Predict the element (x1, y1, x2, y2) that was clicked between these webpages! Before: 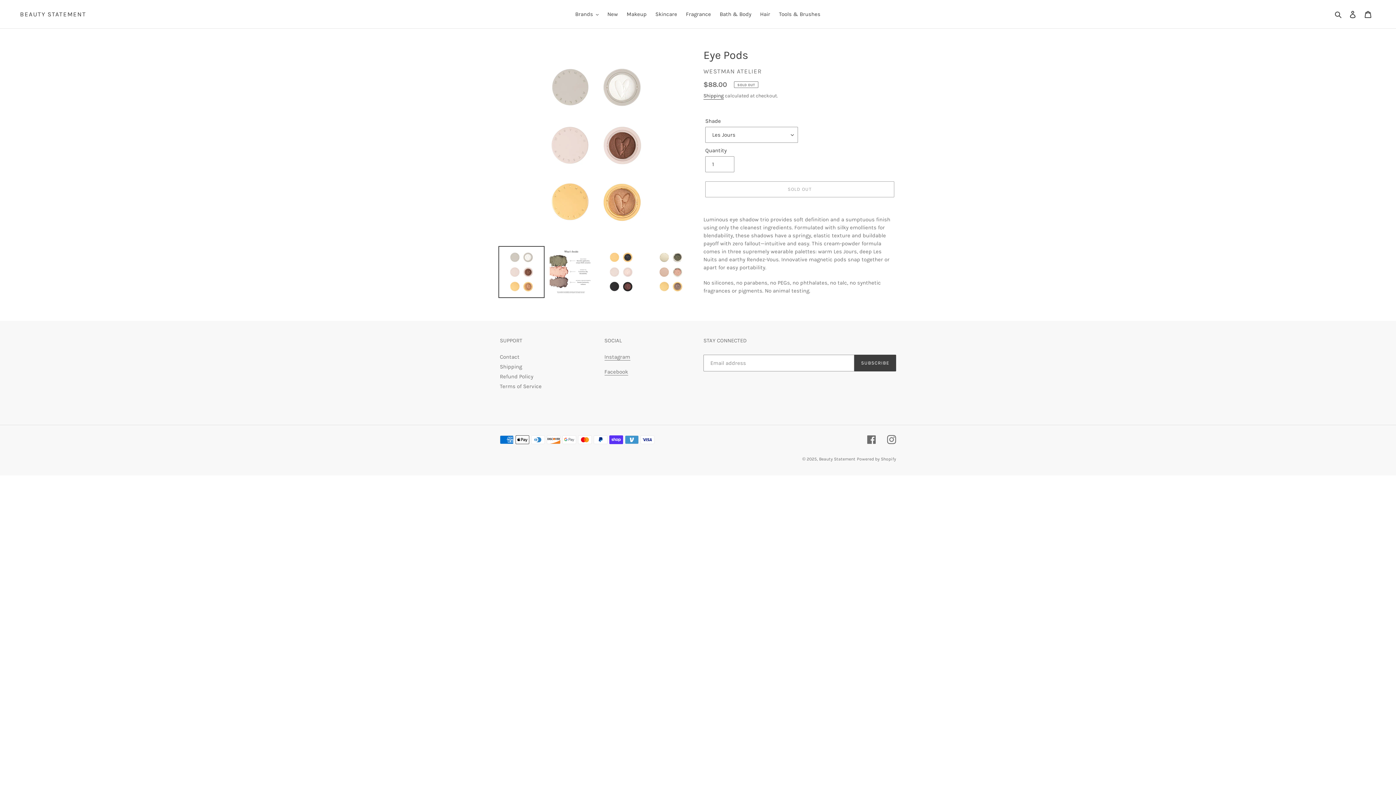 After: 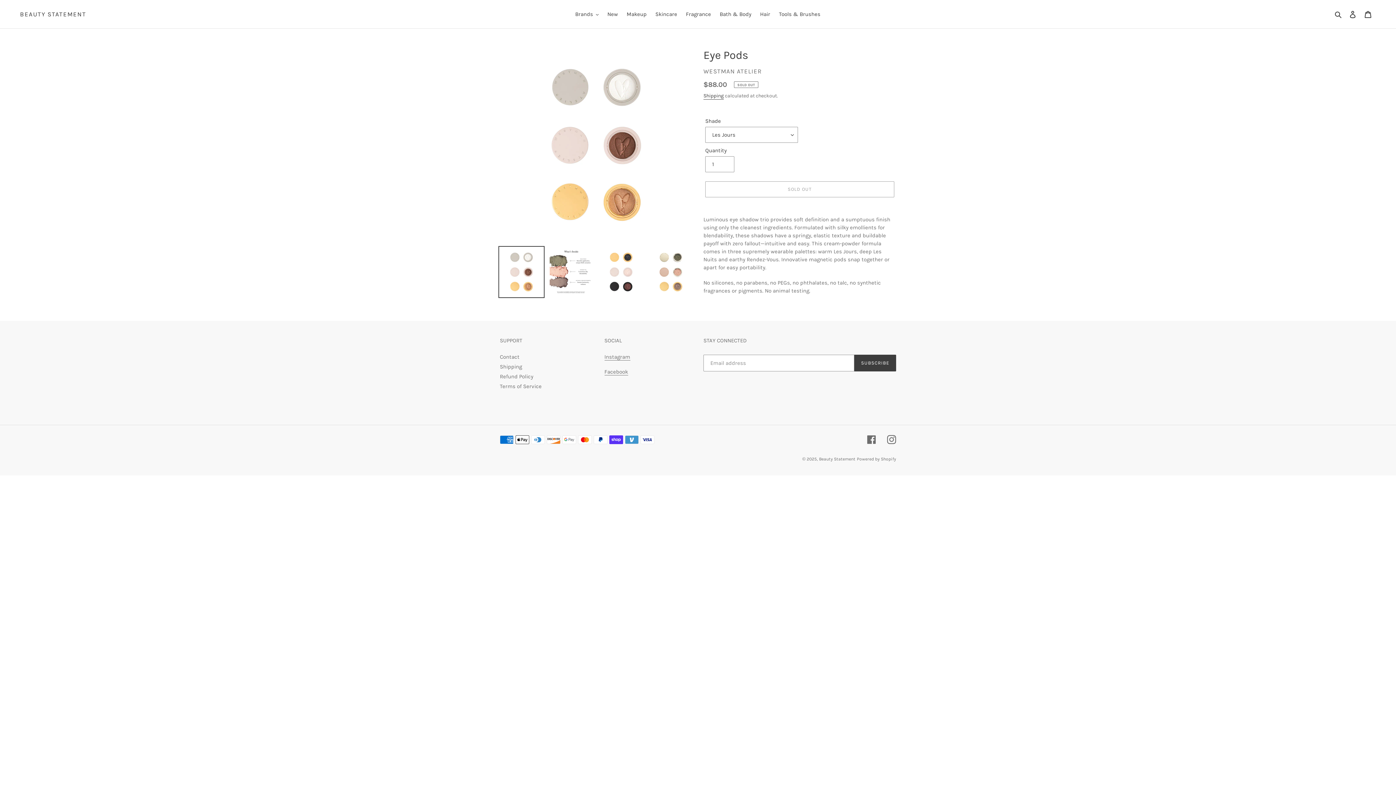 Action: bbox: (498, 246, 544, 298)